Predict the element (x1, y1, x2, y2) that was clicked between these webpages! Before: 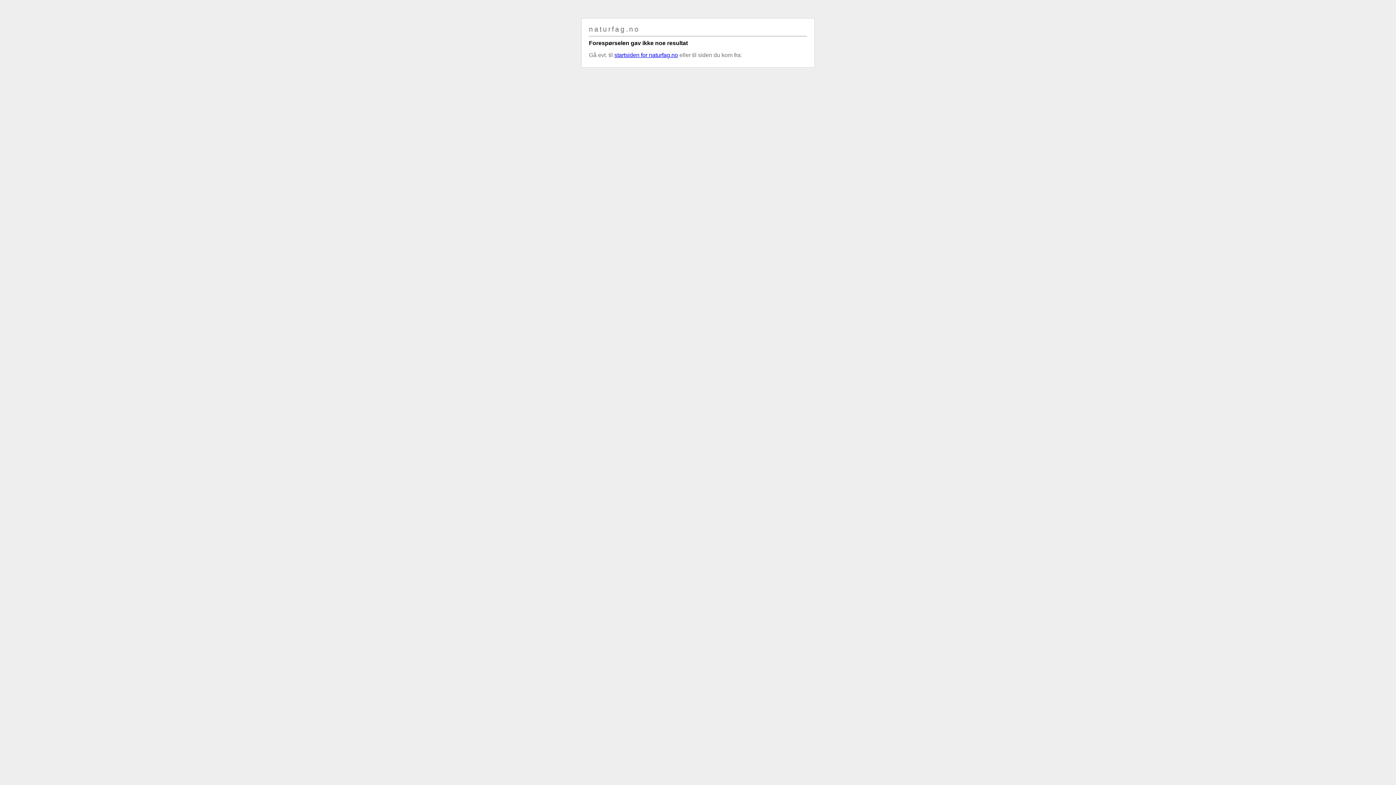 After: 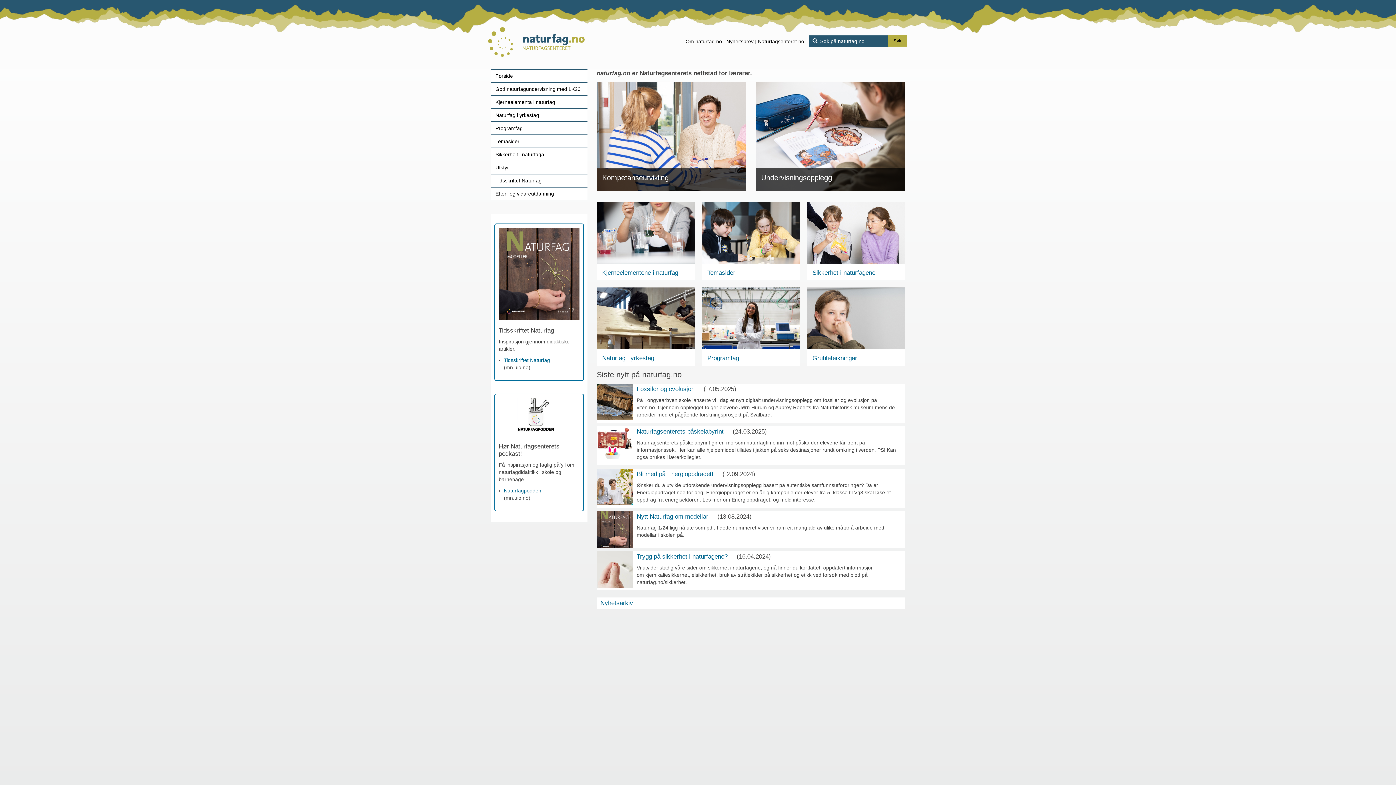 Action: label: startsiden for naturfag.no bbox: (614, 51, 678, 58)